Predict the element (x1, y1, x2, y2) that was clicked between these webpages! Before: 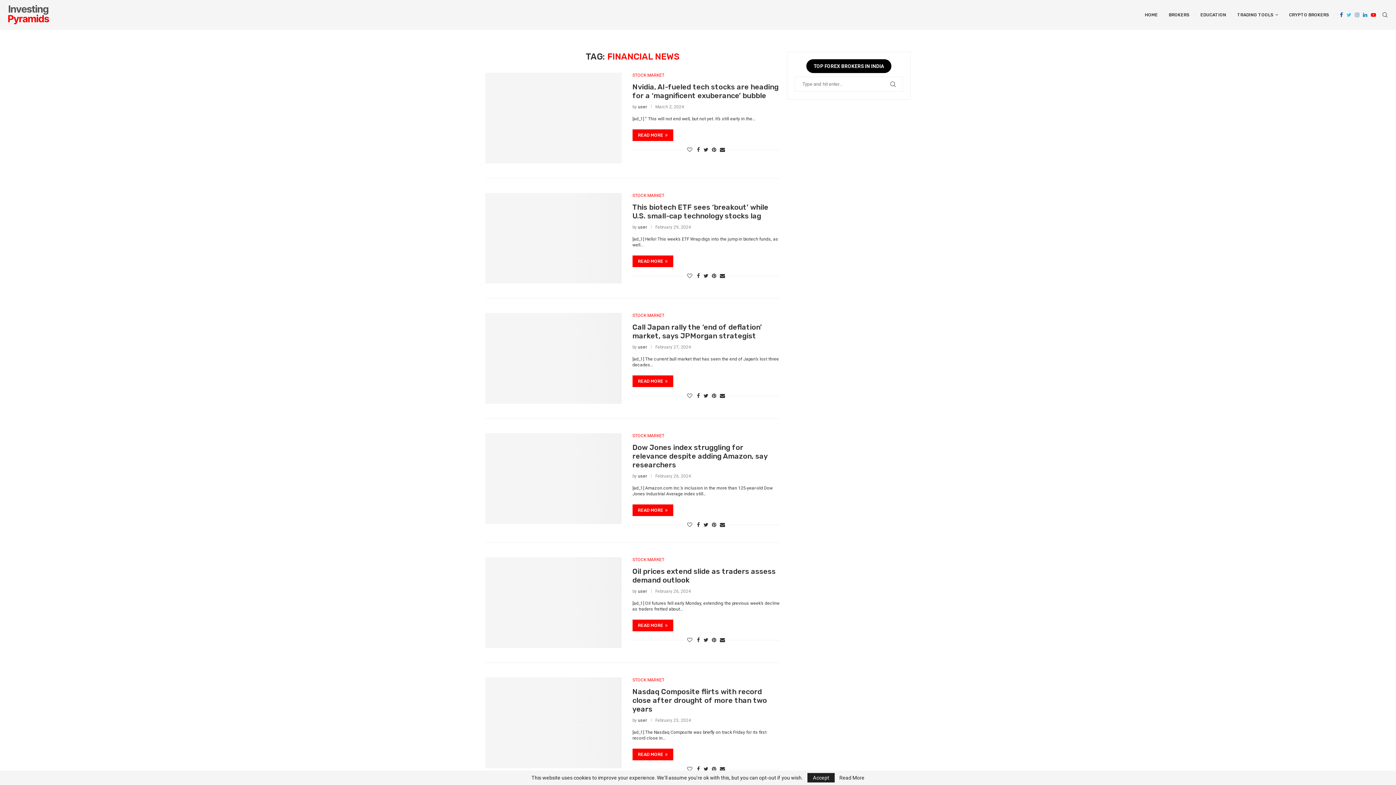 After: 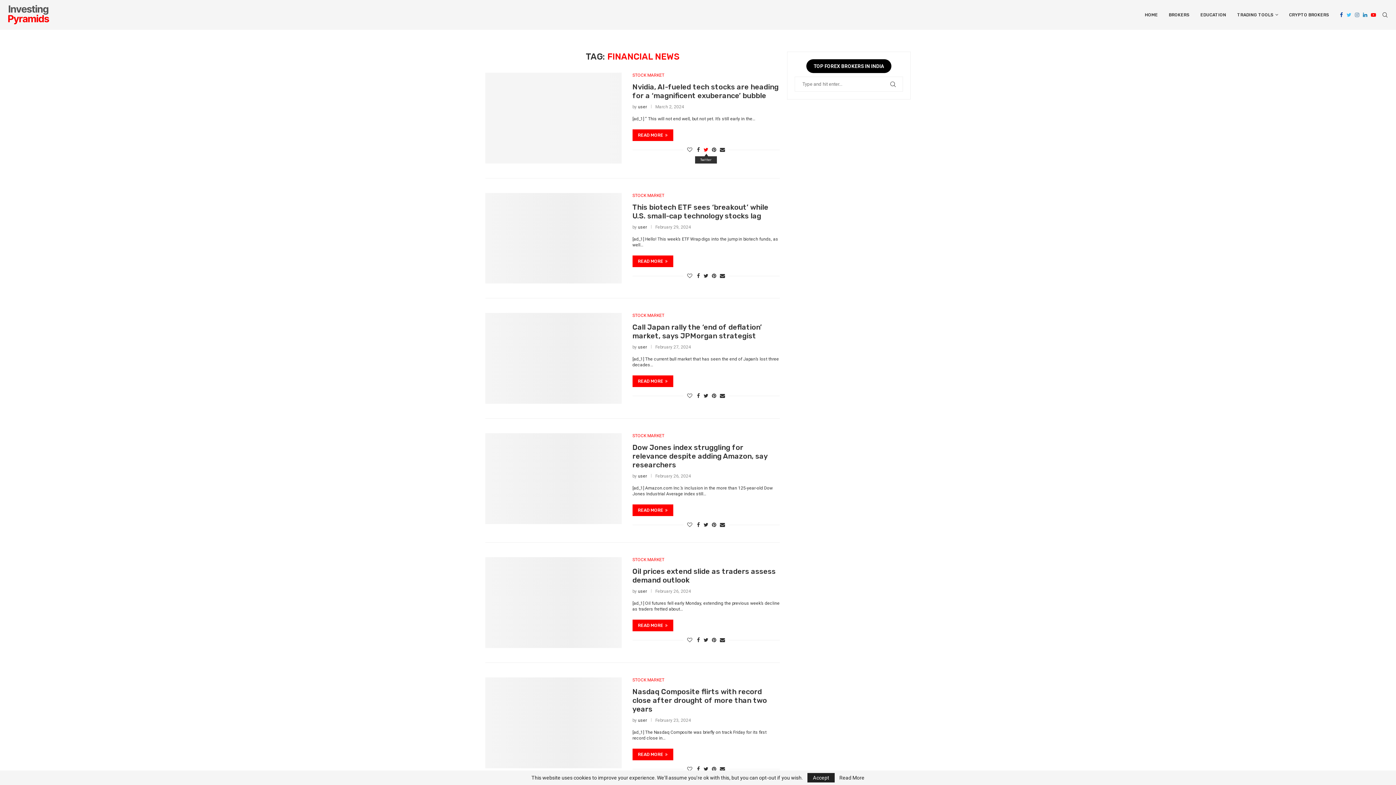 Action: label: Share on Twitter bbox: (703, 146, 708, 152)